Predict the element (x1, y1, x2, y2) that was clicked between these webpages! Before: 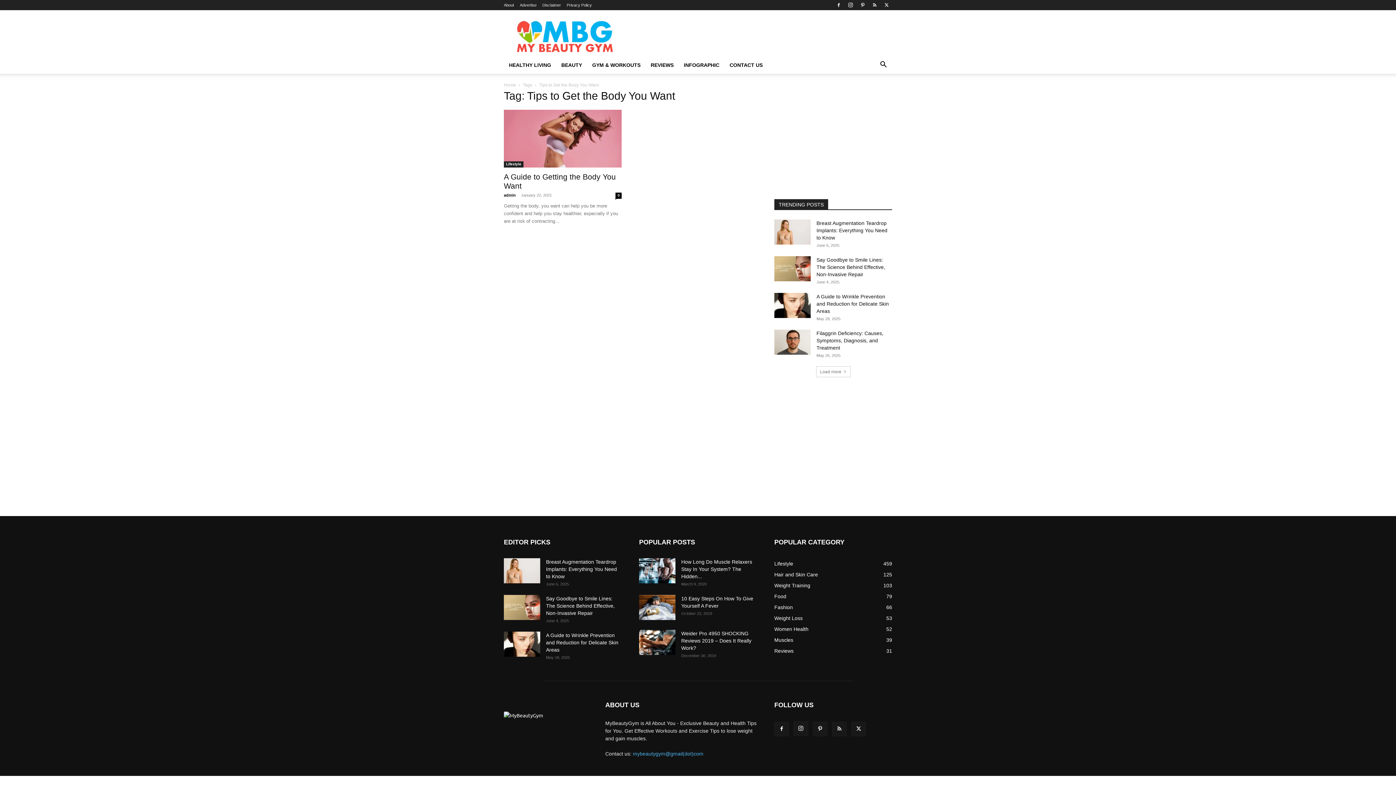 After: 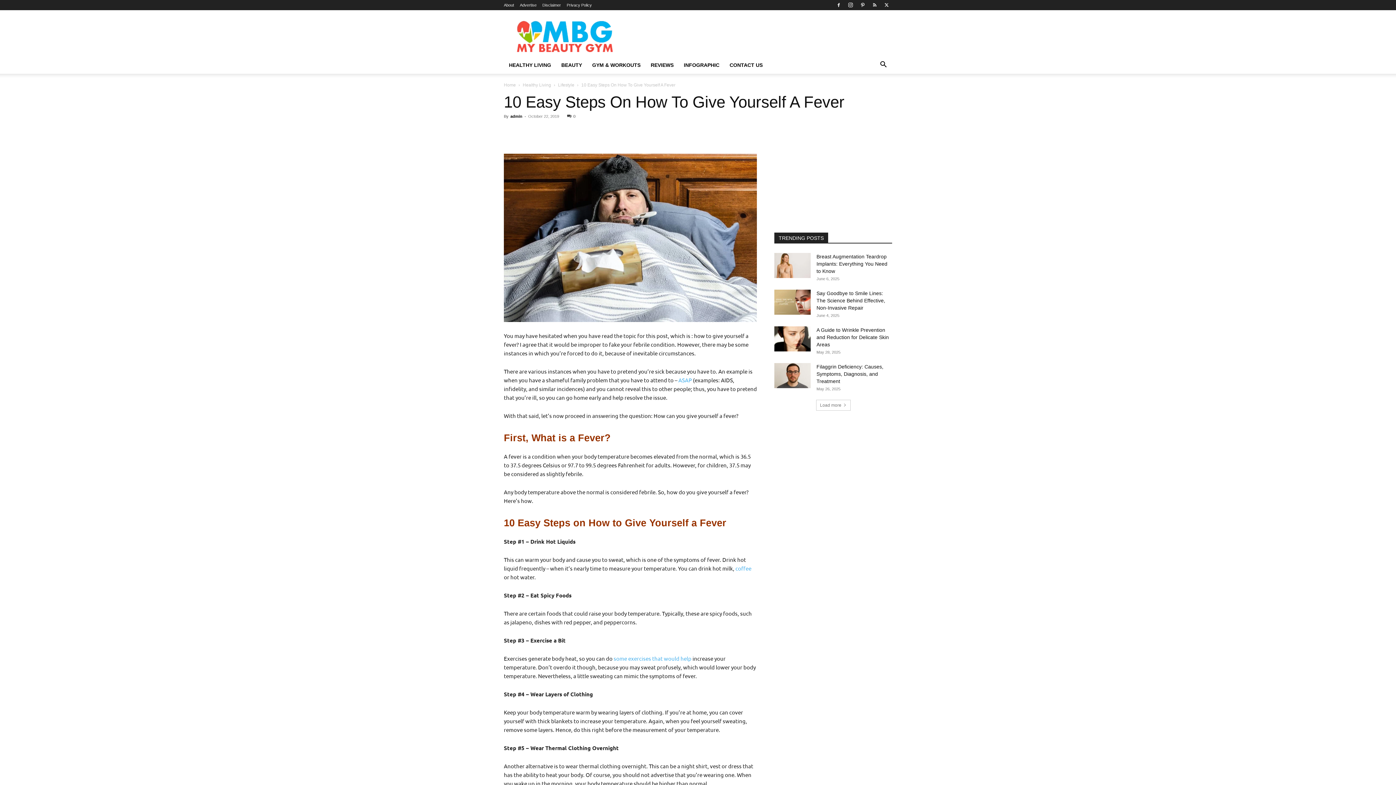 Action: bbox: (639, 595, 675, 620)